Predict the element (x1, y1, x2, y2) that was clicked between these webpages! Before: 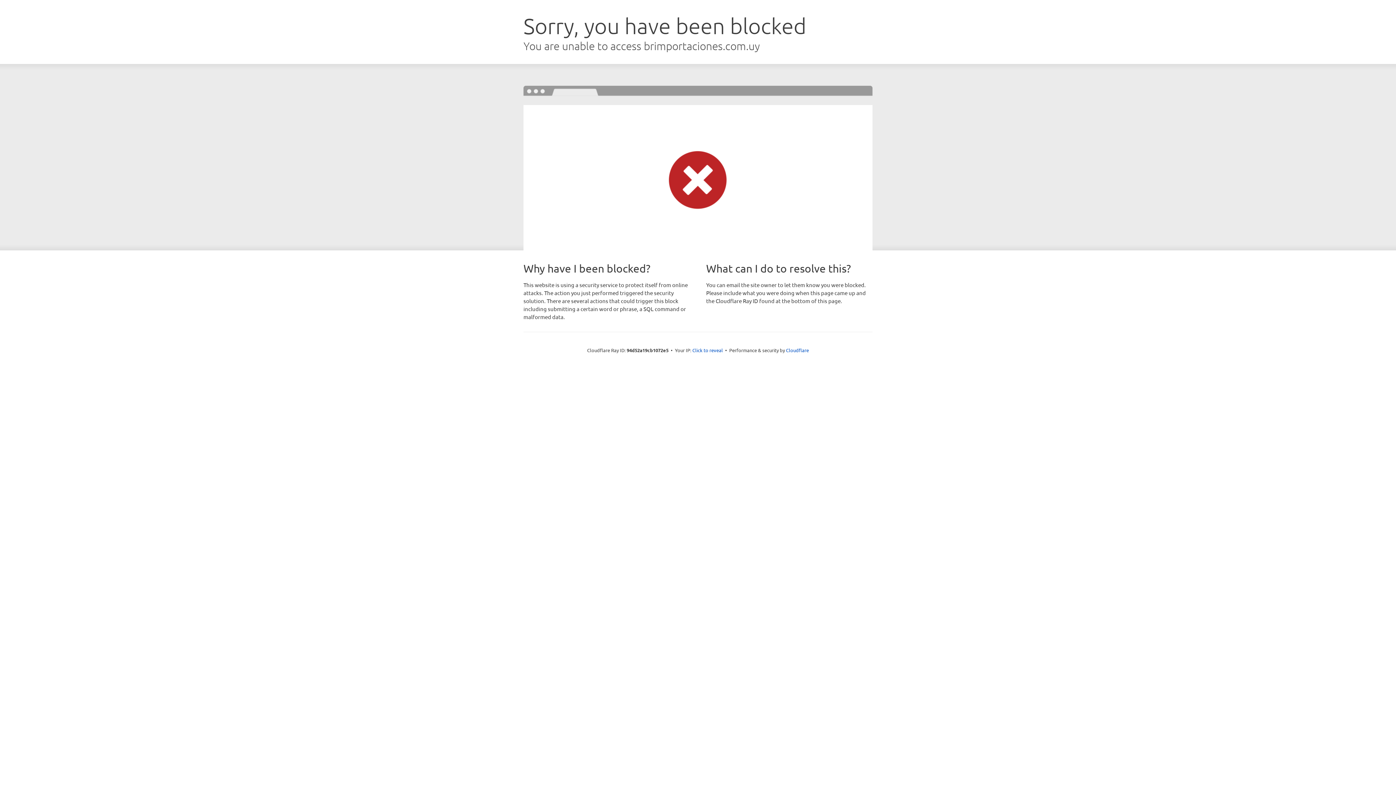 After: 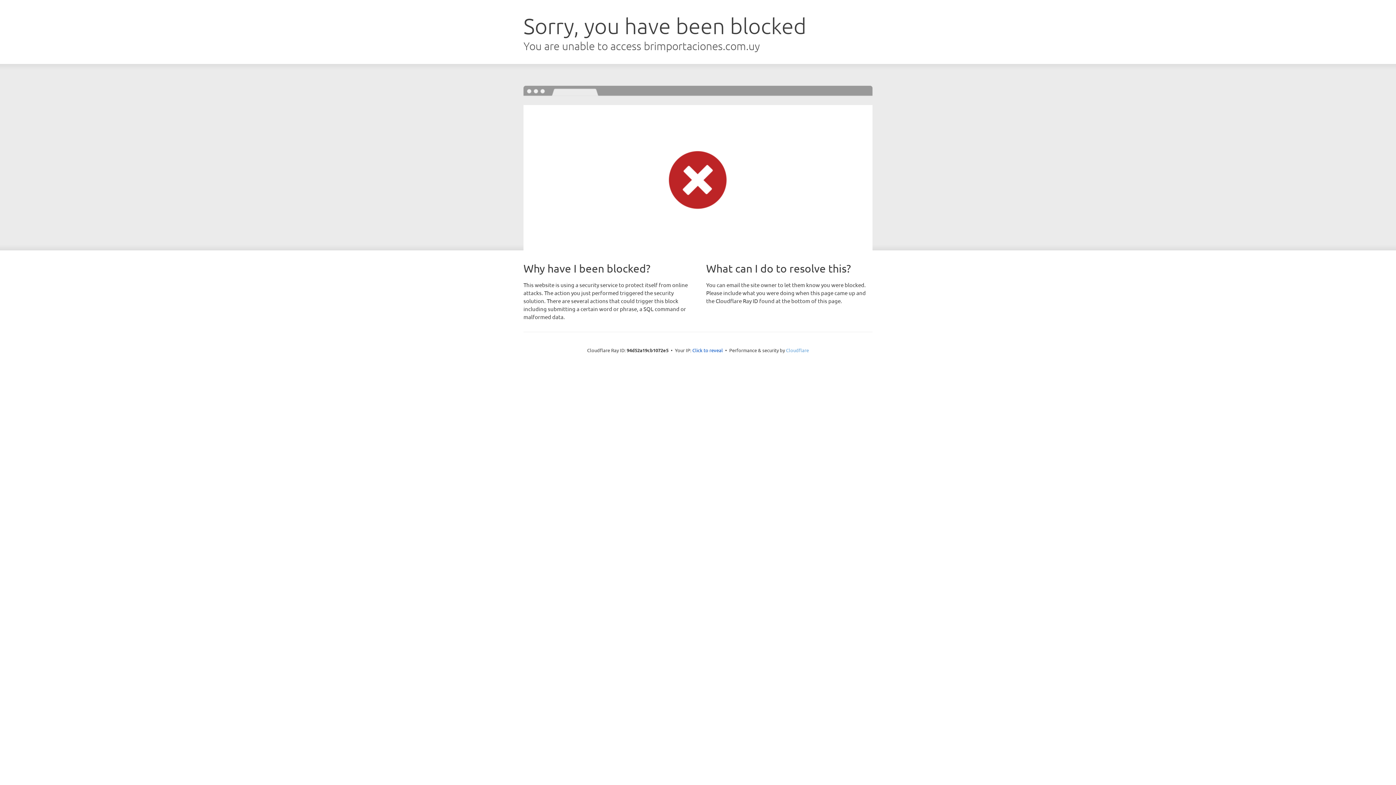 Action: bbox: (786, 347, 809, 353) label: Cloudflare